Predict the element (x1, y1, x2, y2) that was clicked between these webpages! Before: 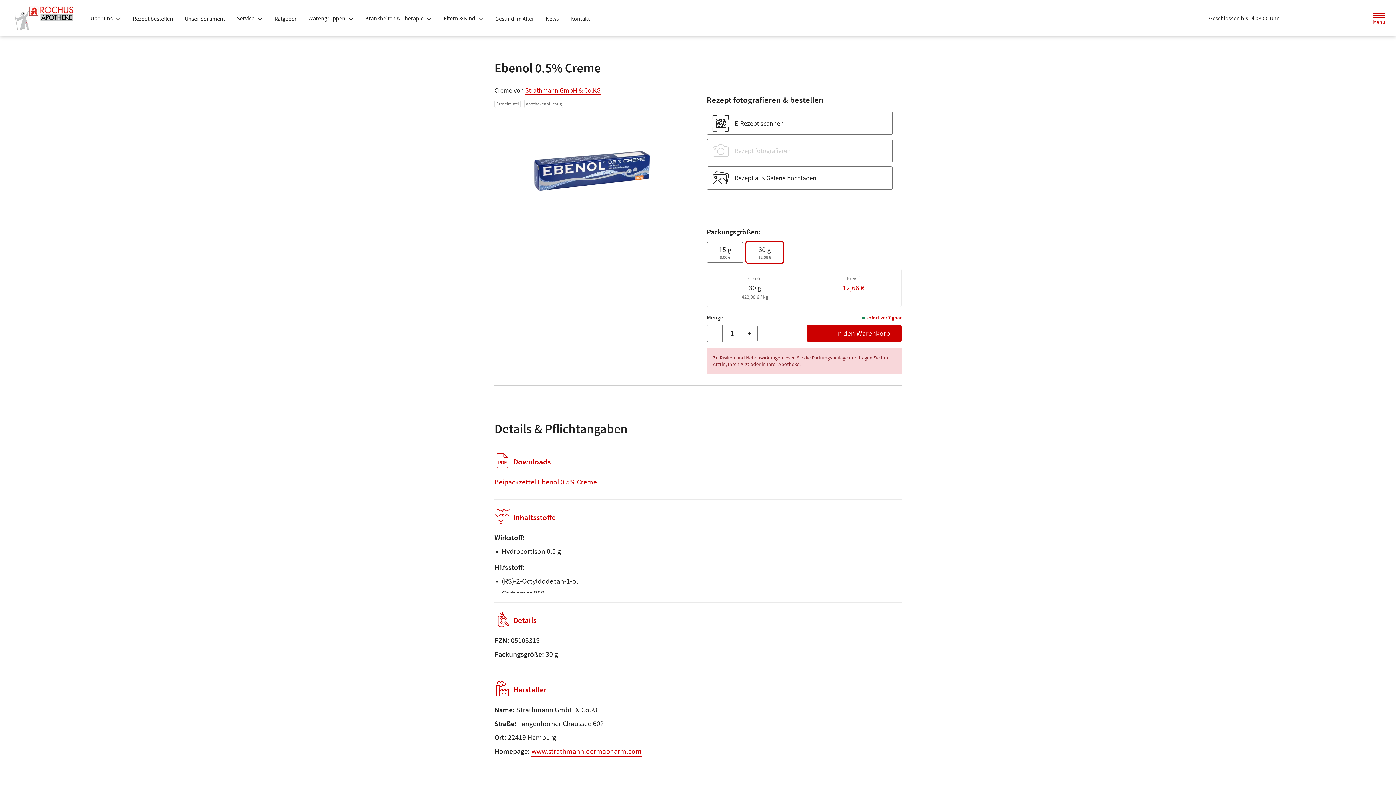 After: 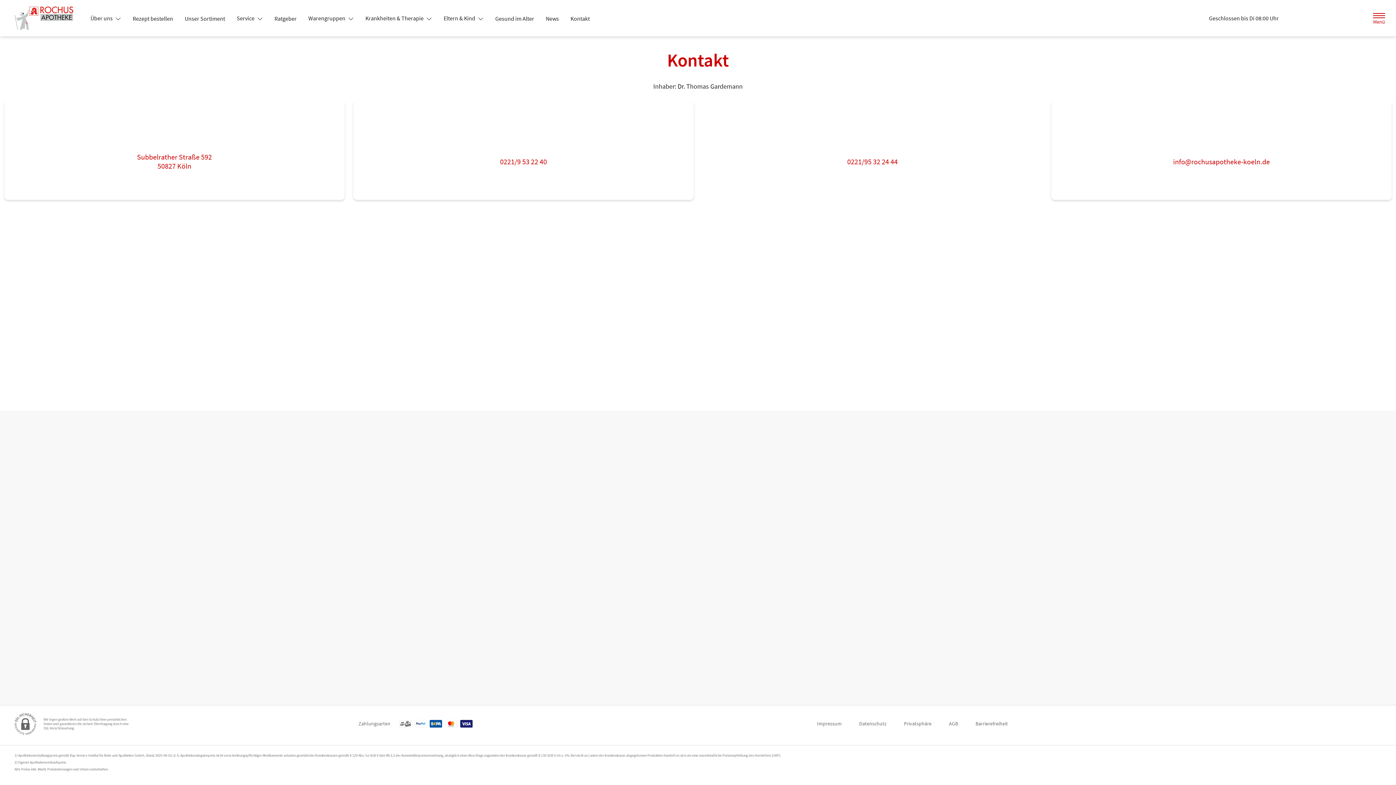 Action: bbox: (564, 12, 595, 25) label: Kontakt